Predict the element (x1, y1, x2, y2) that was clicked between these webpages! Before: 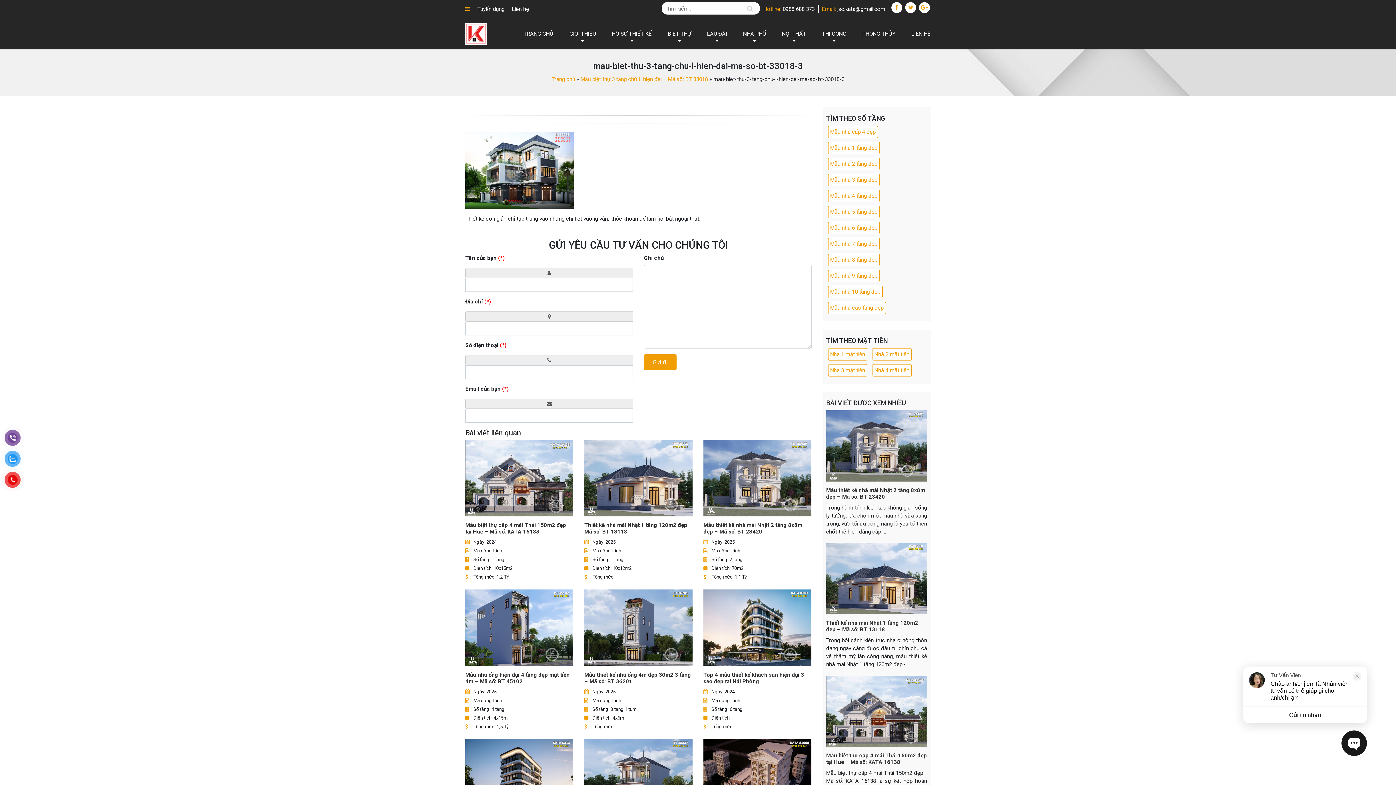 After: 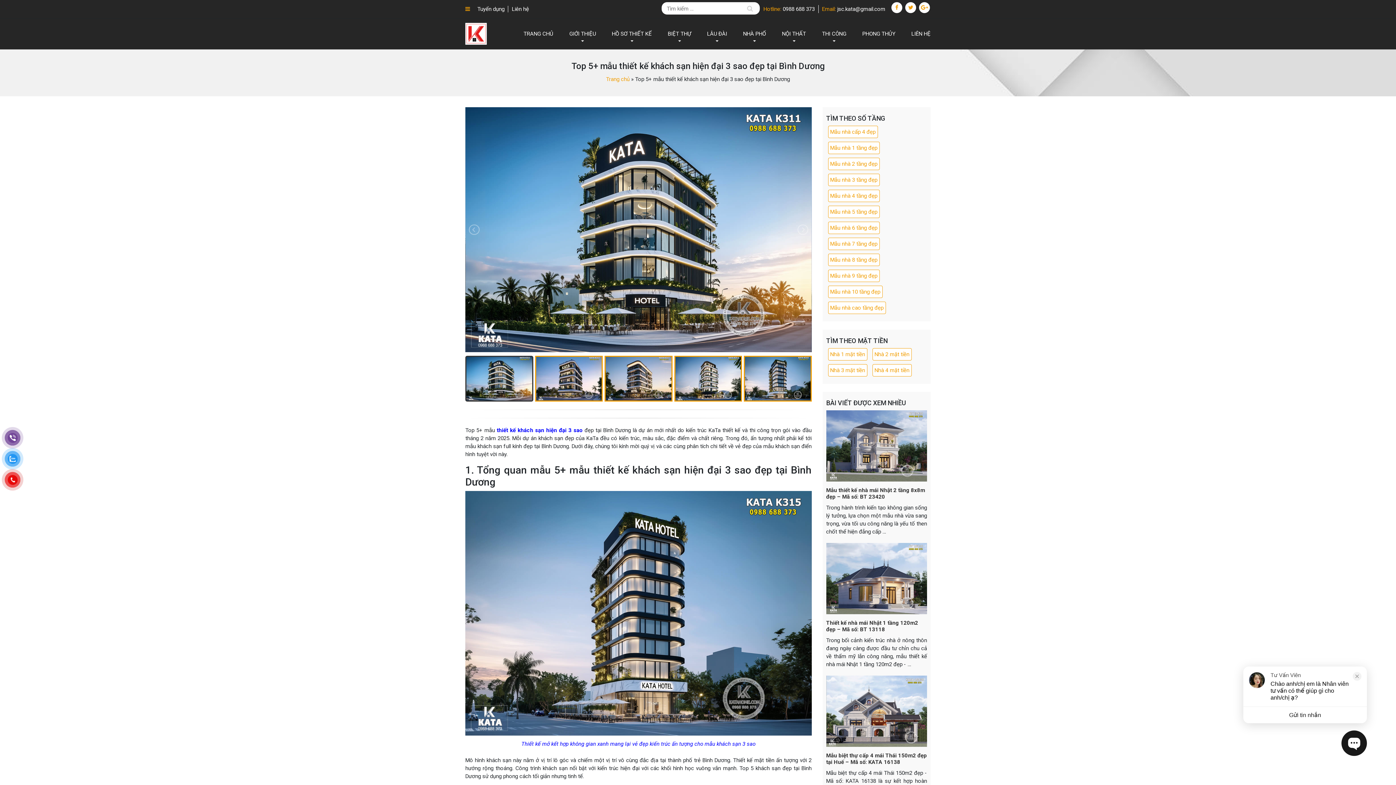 Action: bbox: (465, 739, 573, 816)